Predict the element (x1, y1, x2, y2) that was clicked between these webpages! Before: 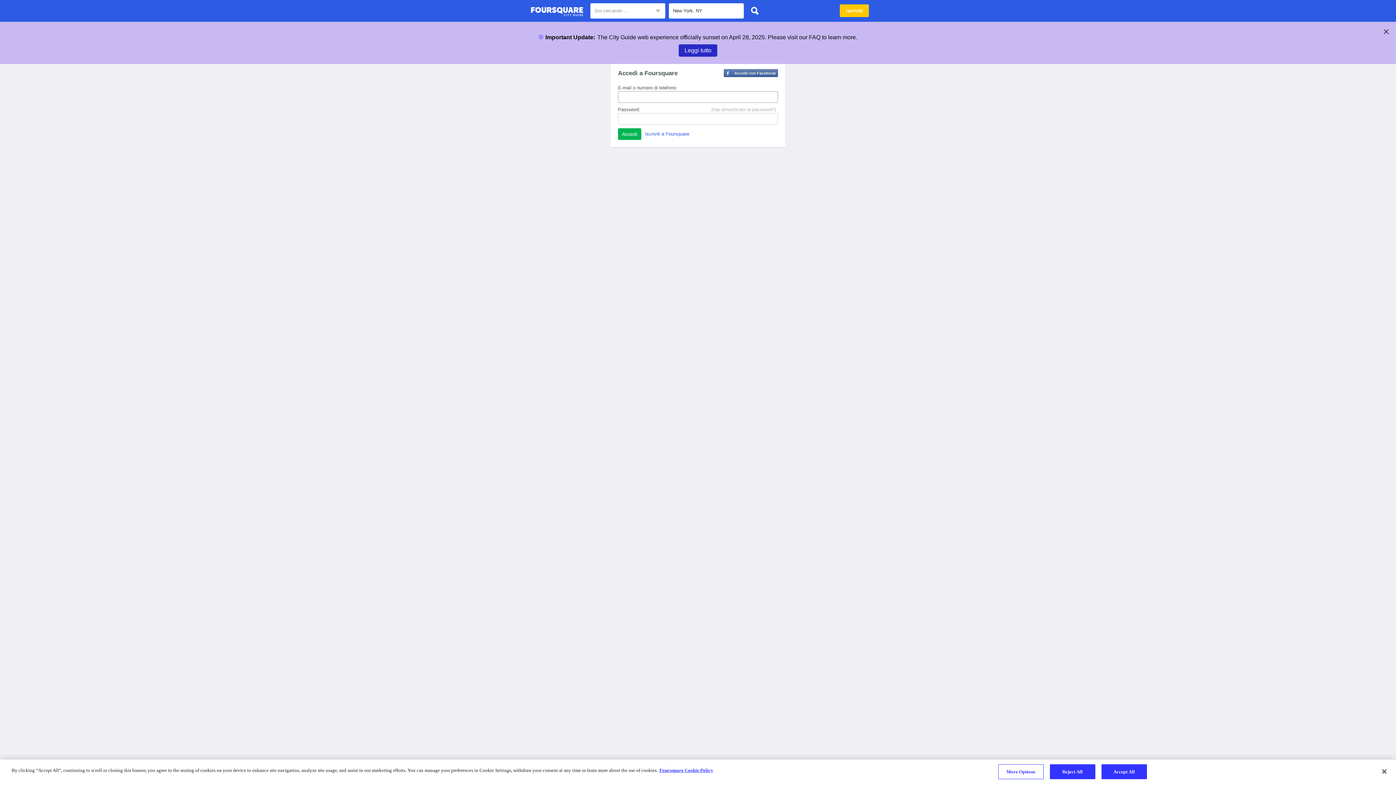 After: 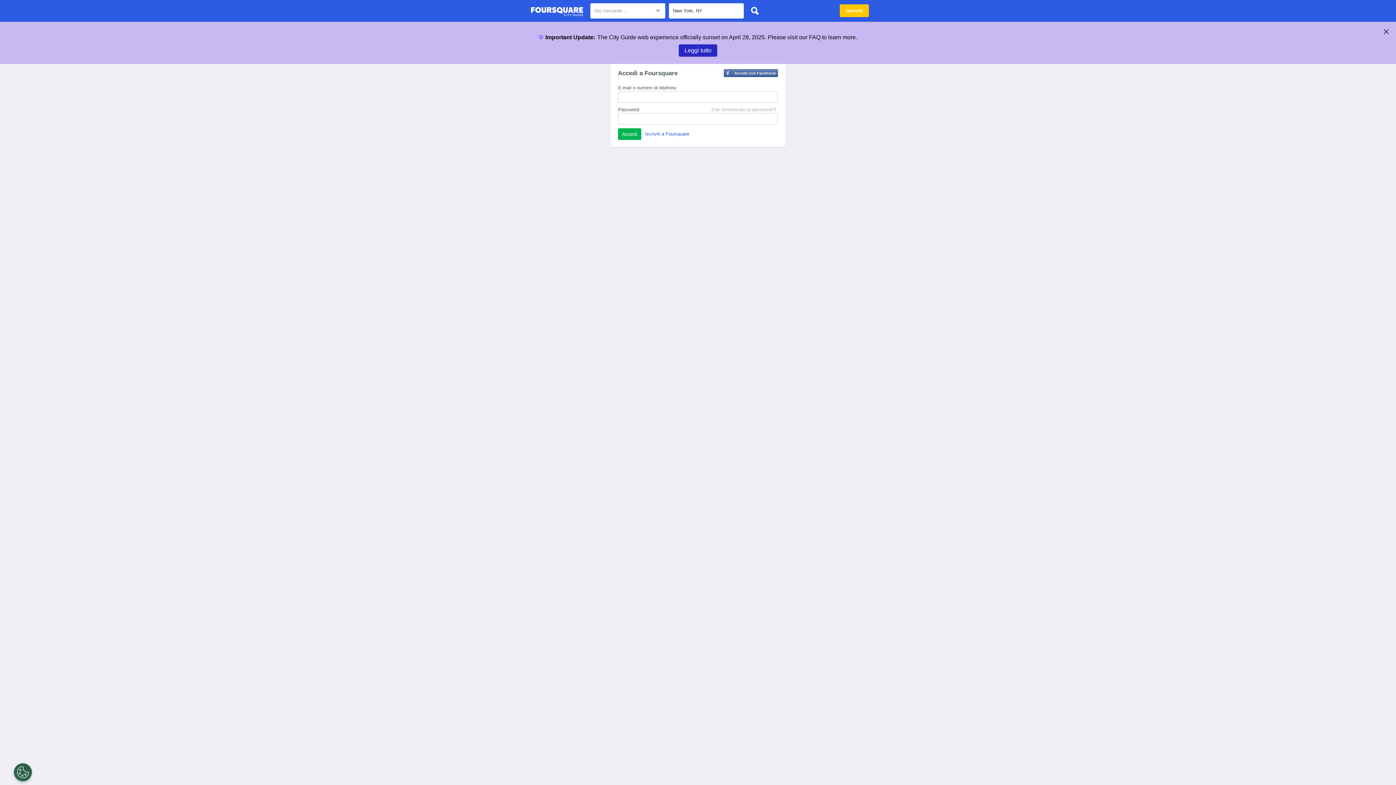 Action: bbox: (1050, 764, 1095, 779) label: Reject All